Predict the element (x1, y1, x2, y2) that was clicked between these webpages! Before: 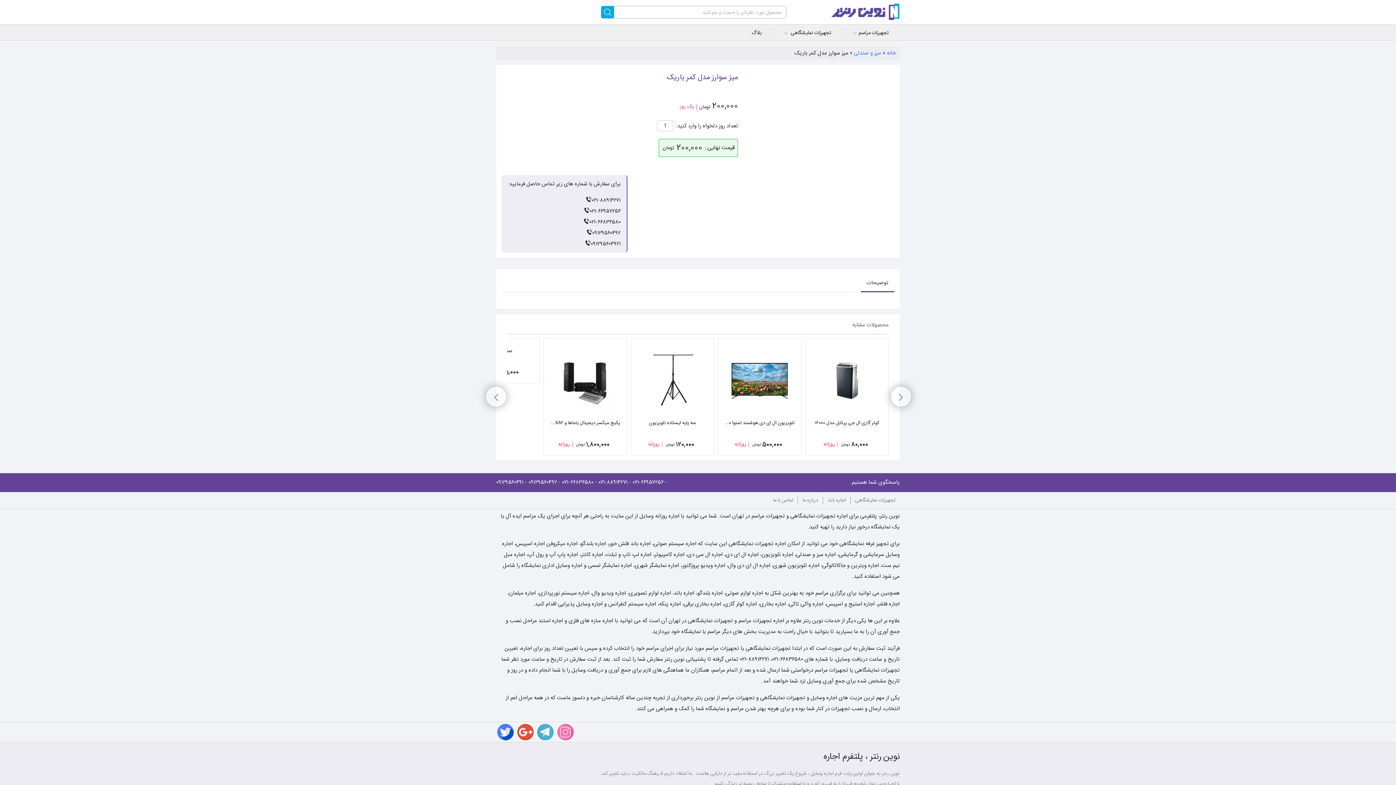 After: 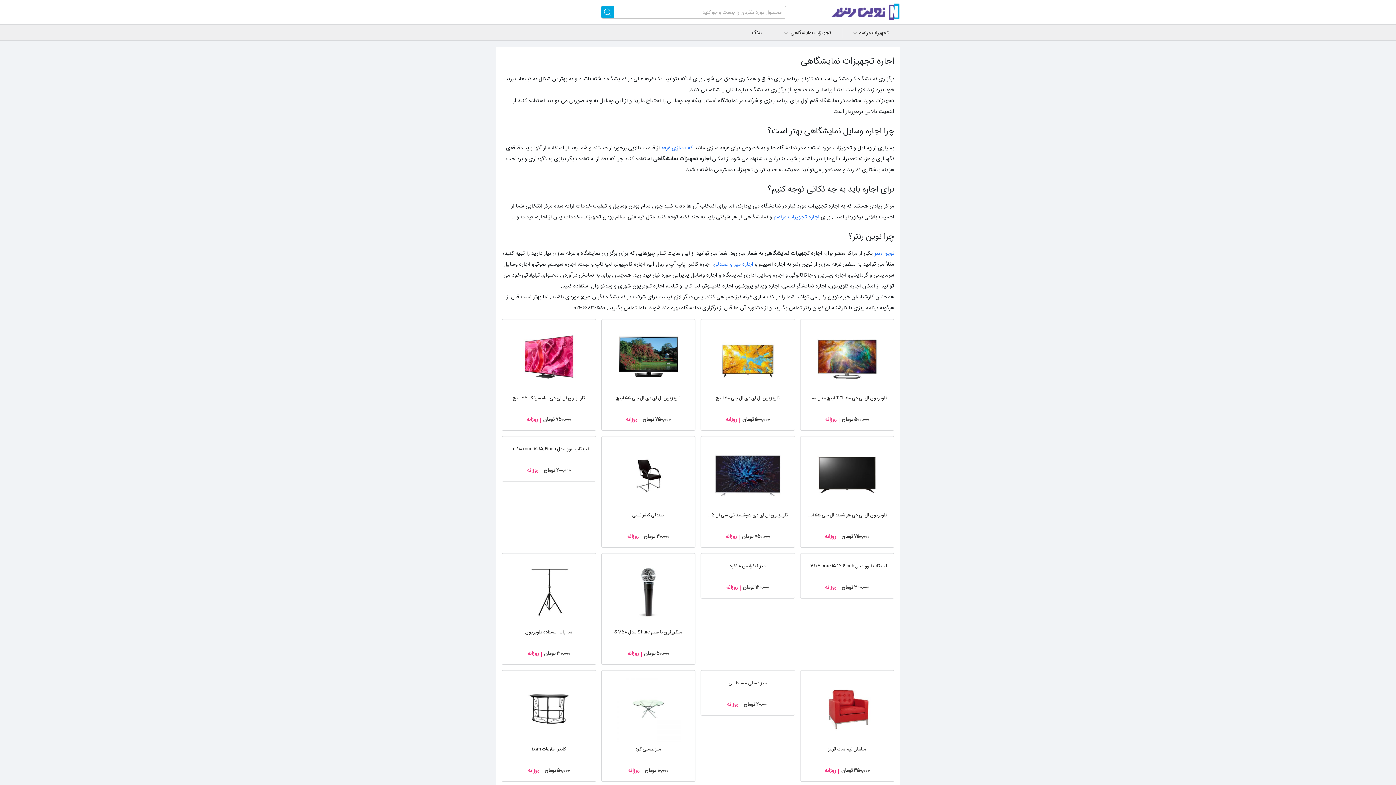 Action: bbox: (773, 27, 842, 37) label: تجهیزات نمایشگاهی 